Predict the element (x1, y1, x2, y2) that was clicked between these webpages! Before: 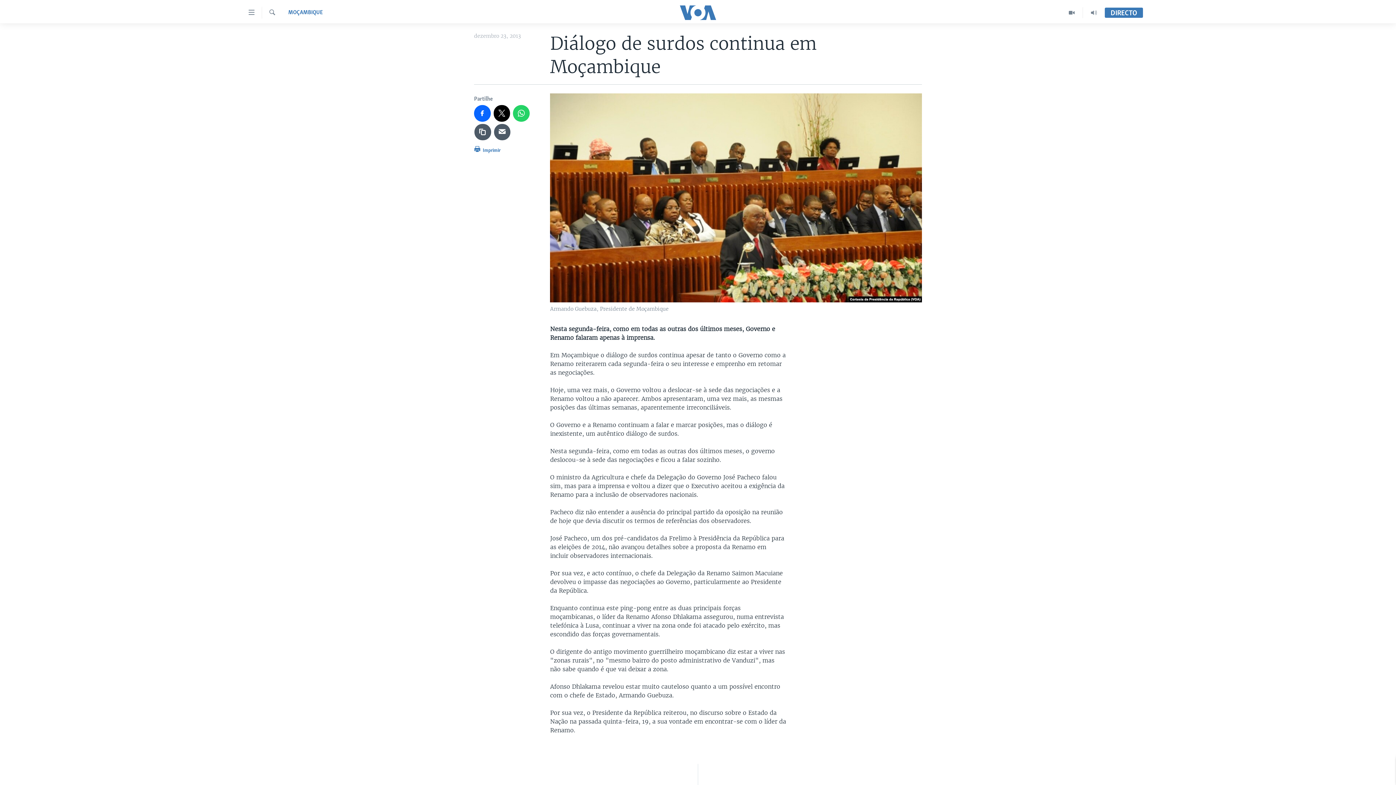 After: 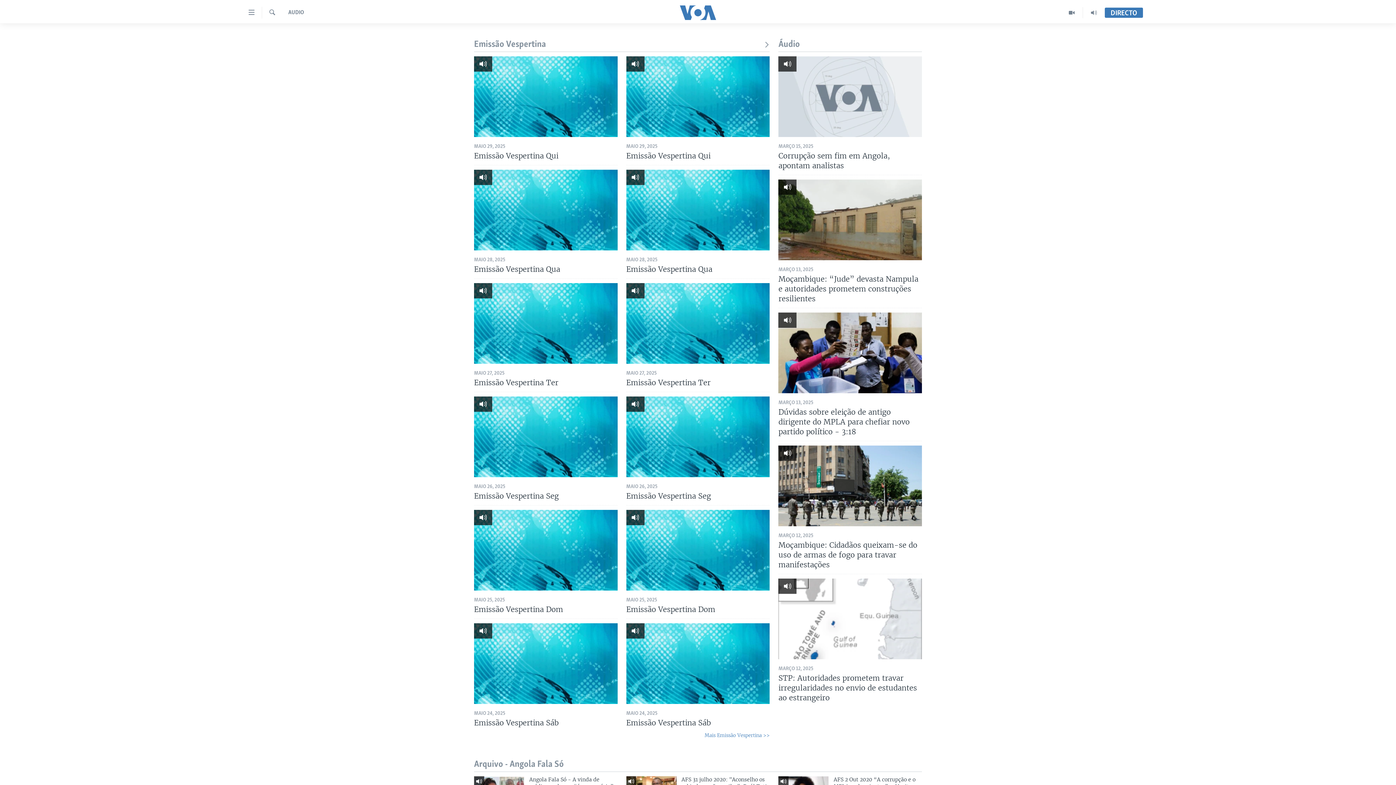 Action: bbox: (1083, 7, 1105, 18)